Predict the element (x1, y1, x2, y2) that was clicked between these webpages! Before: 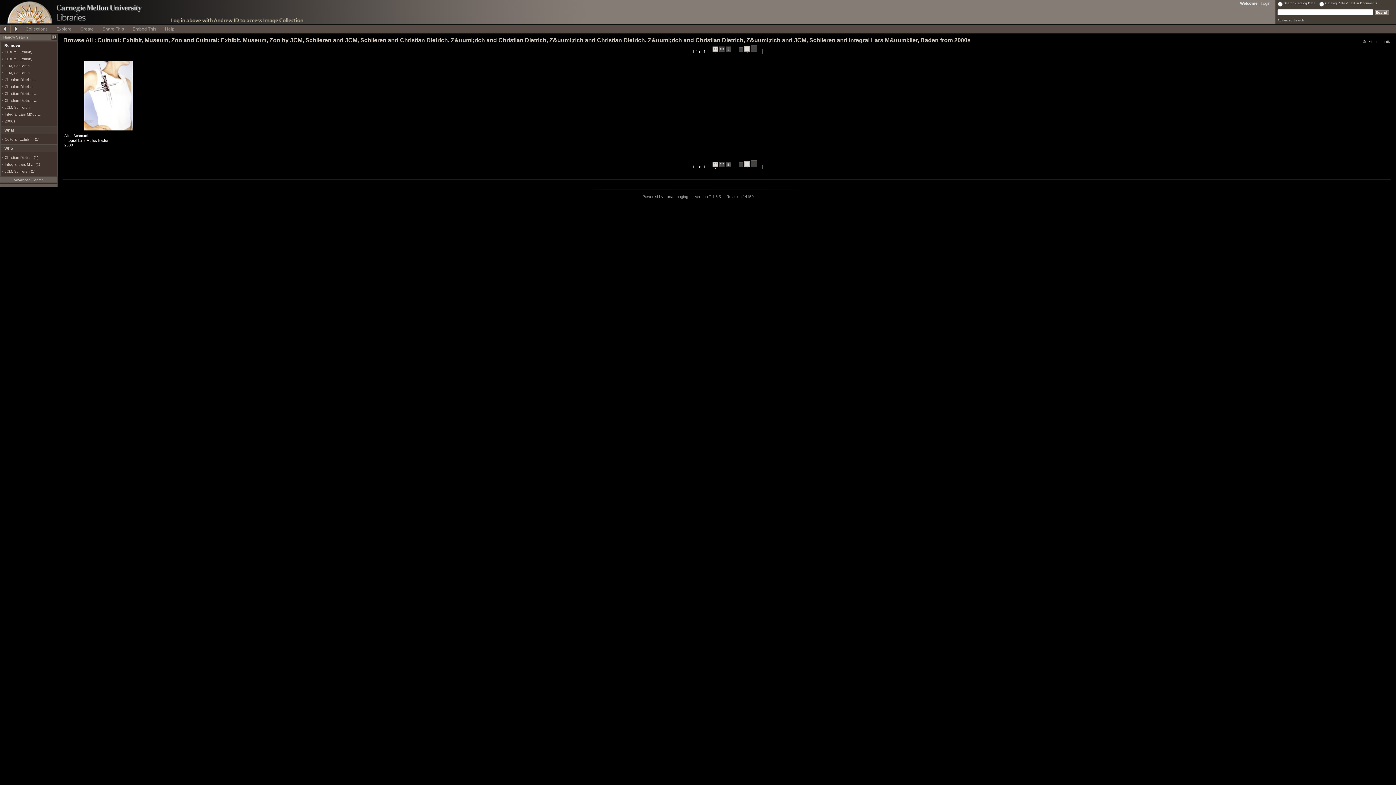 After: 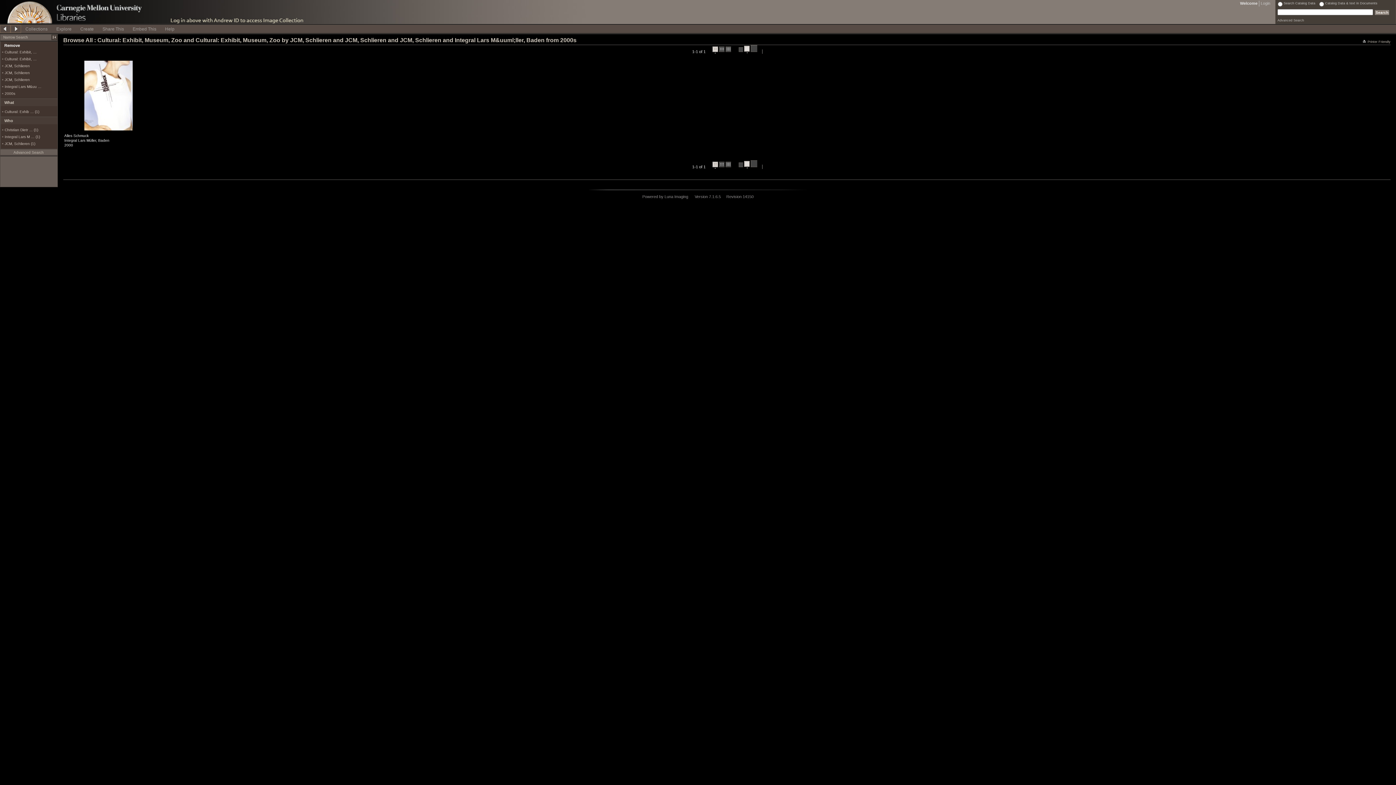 Action: label: Christian Dietrich … bbox: (4, 98, 37, 102)